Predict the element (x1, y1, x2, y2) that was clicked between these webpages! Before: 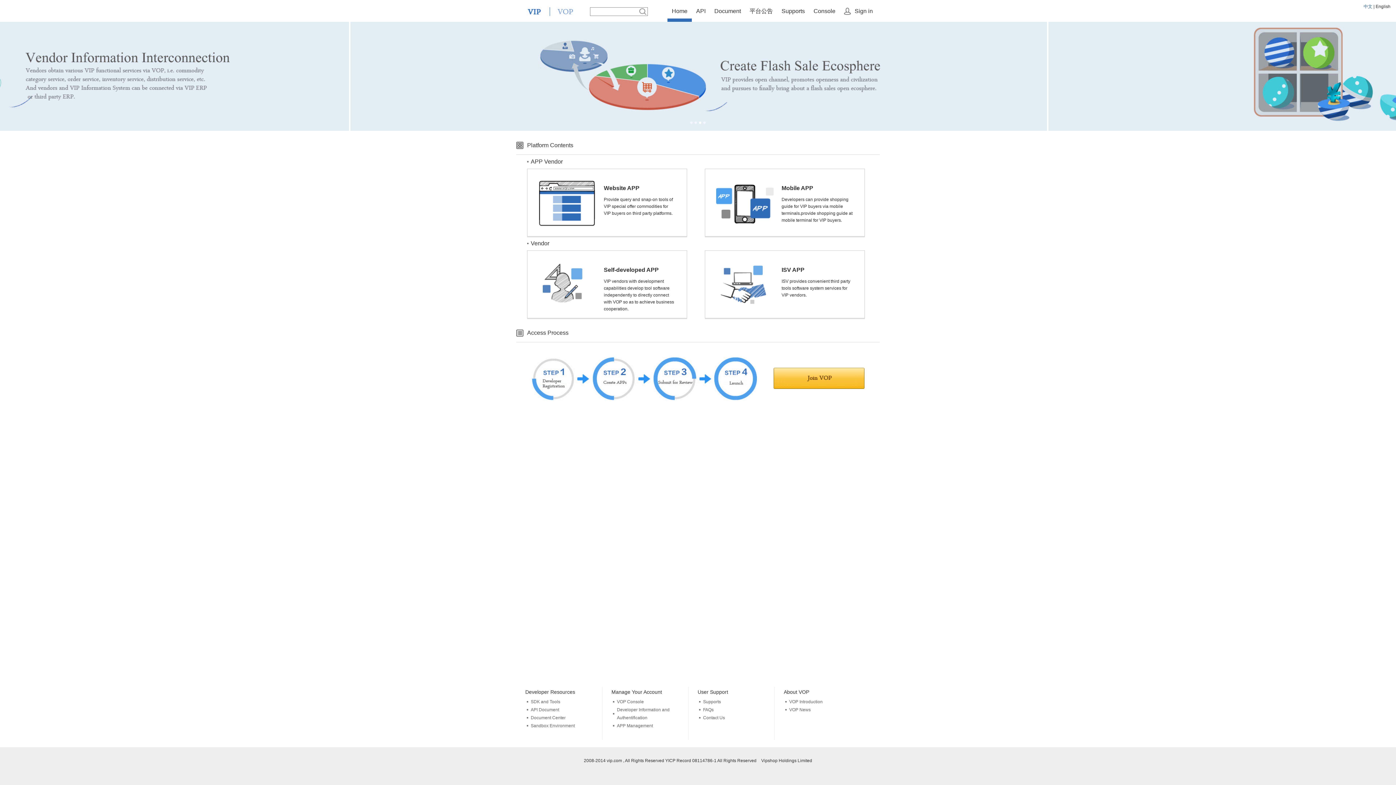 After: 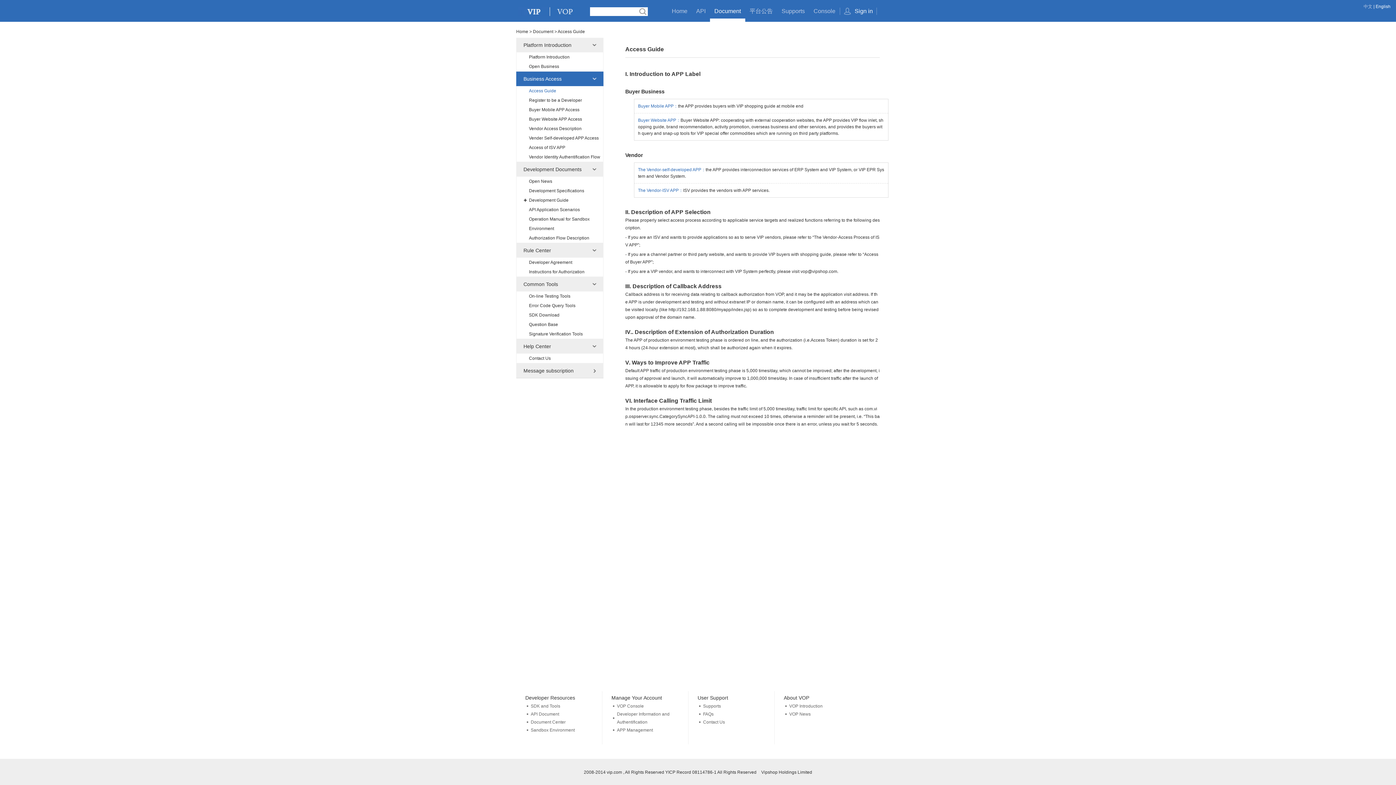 Action: label: Mobile APP

Developers can provide shopping guide for VIP buyers via mobile terminals.provide shopping guide at mobile terminal for VIP buyers. bbox: (705, 168, 865, 236)